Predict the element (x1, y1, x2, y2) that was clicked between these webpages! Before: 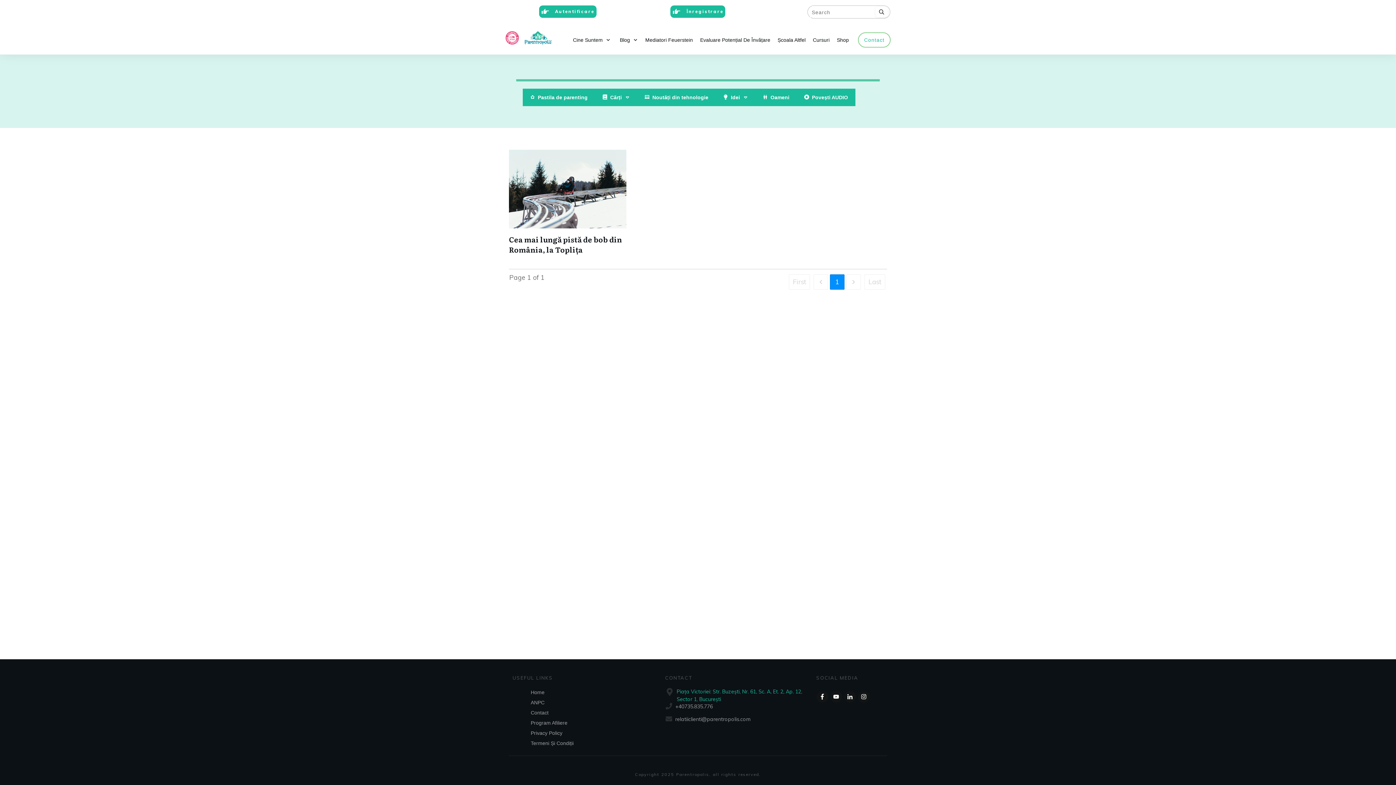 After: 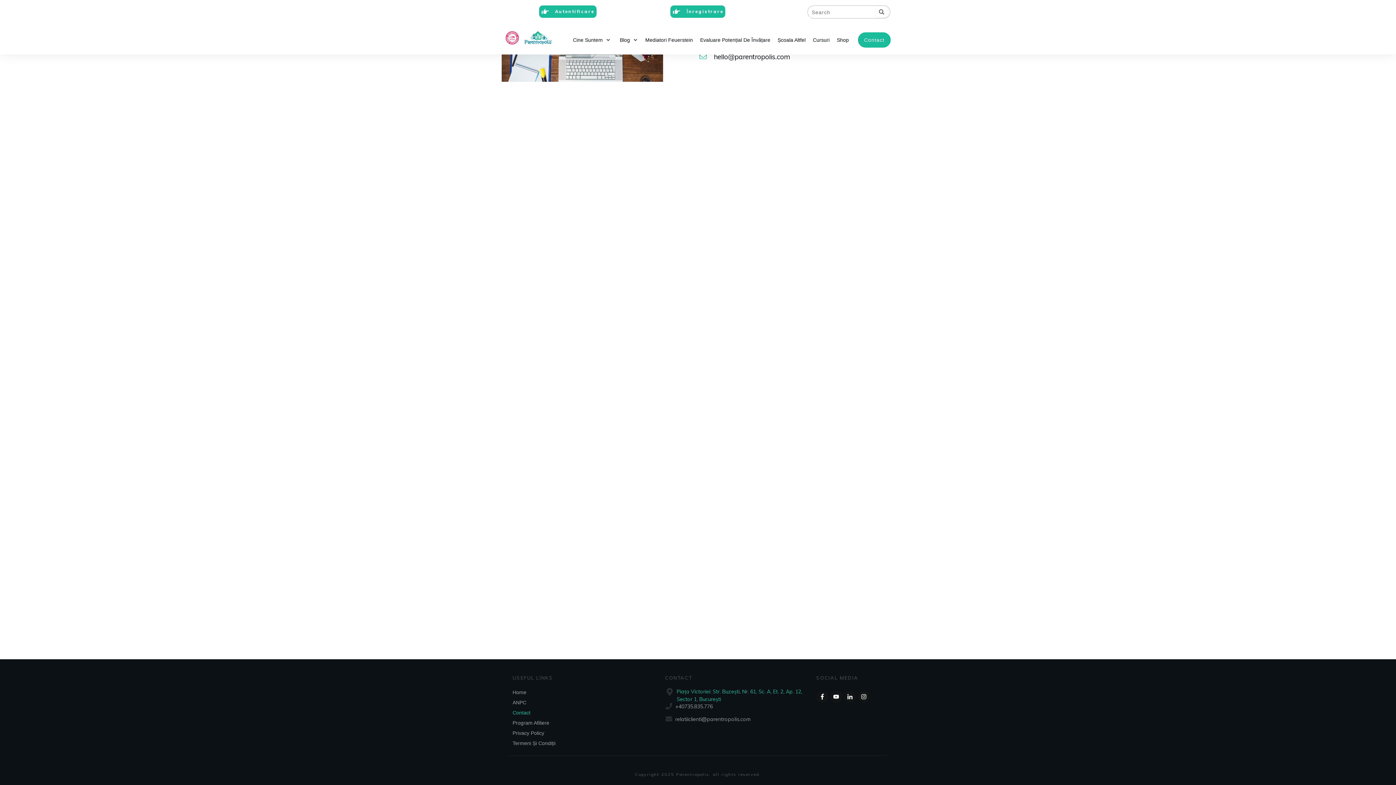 Action: bbox: (864, 34, 884, 45) label: Contact